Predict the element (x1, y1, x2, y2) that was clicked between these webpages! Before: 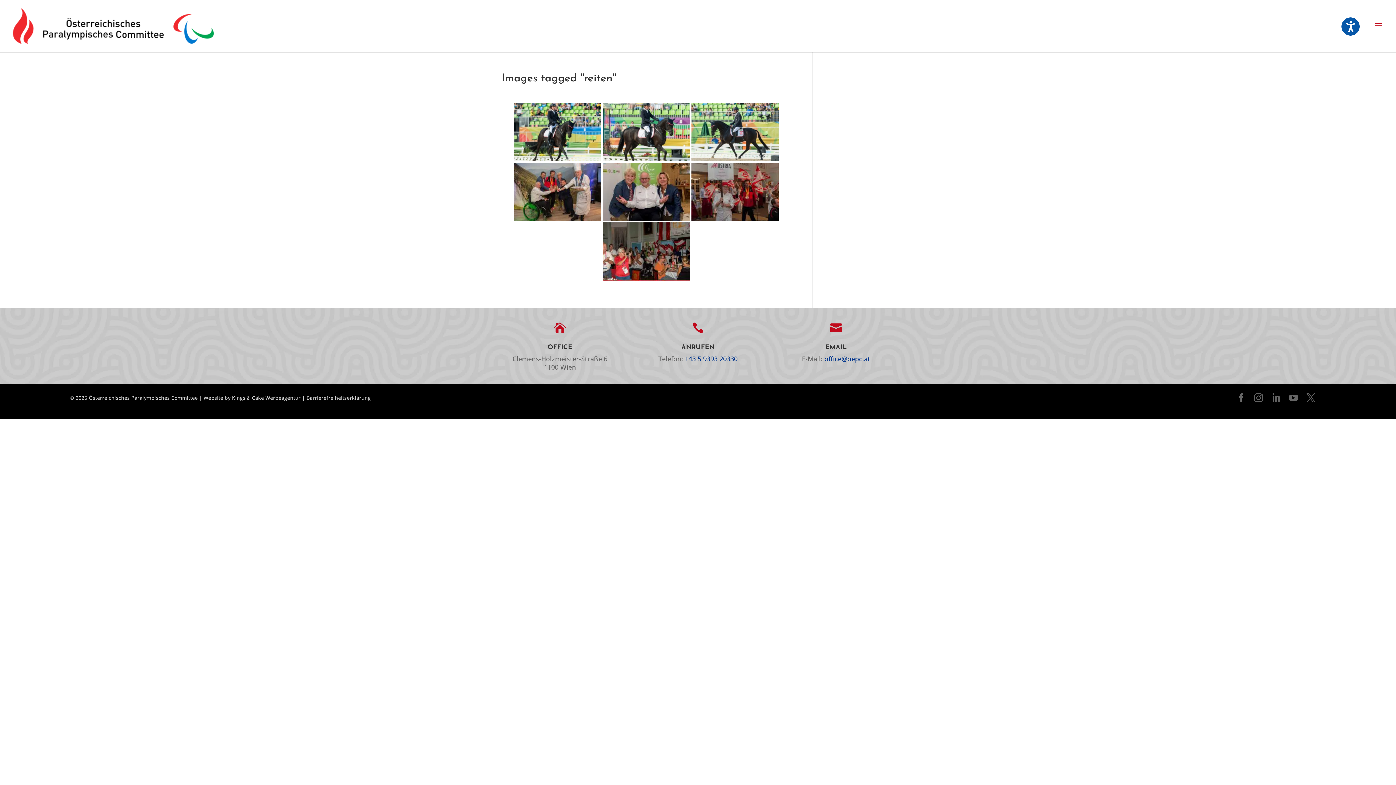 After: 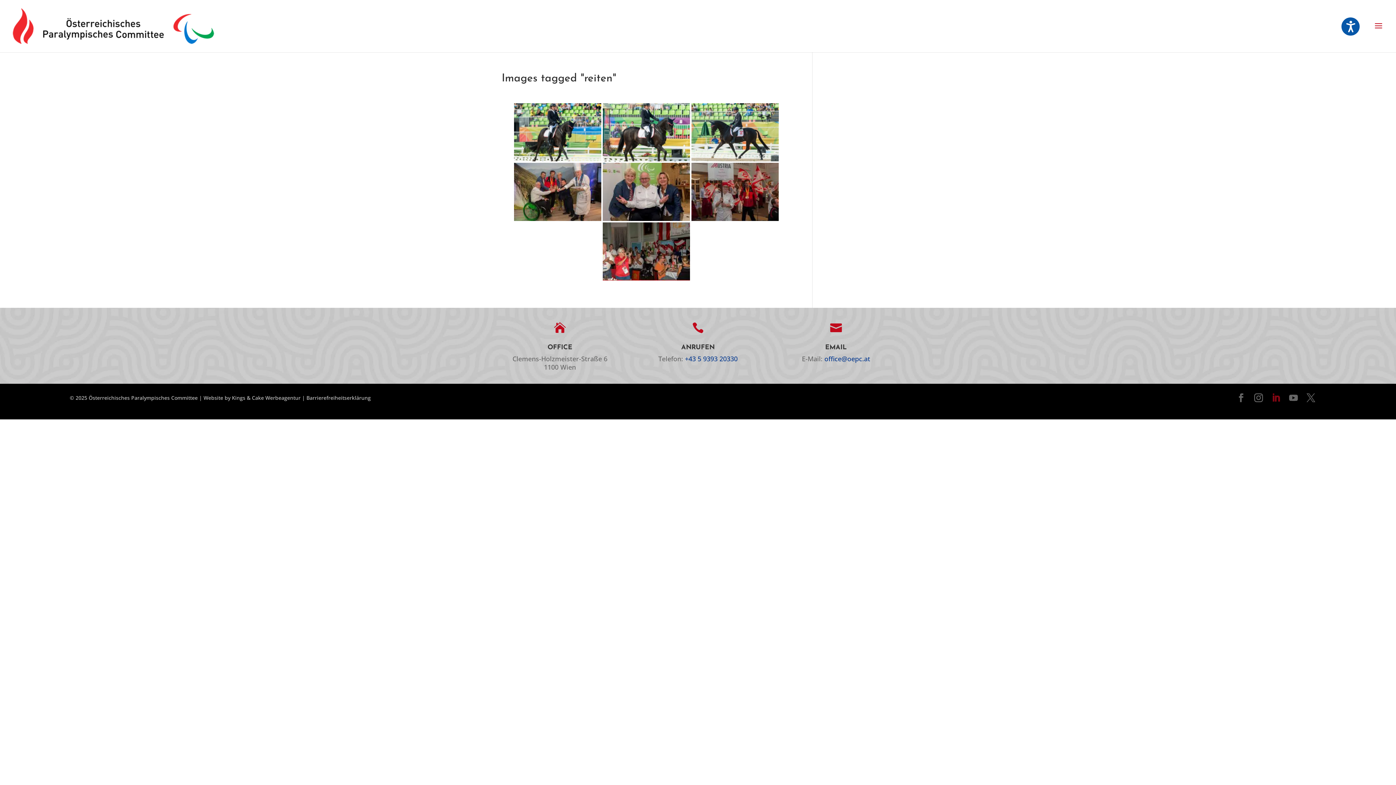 Action: bbox: (1272, 393, 1280, 403)